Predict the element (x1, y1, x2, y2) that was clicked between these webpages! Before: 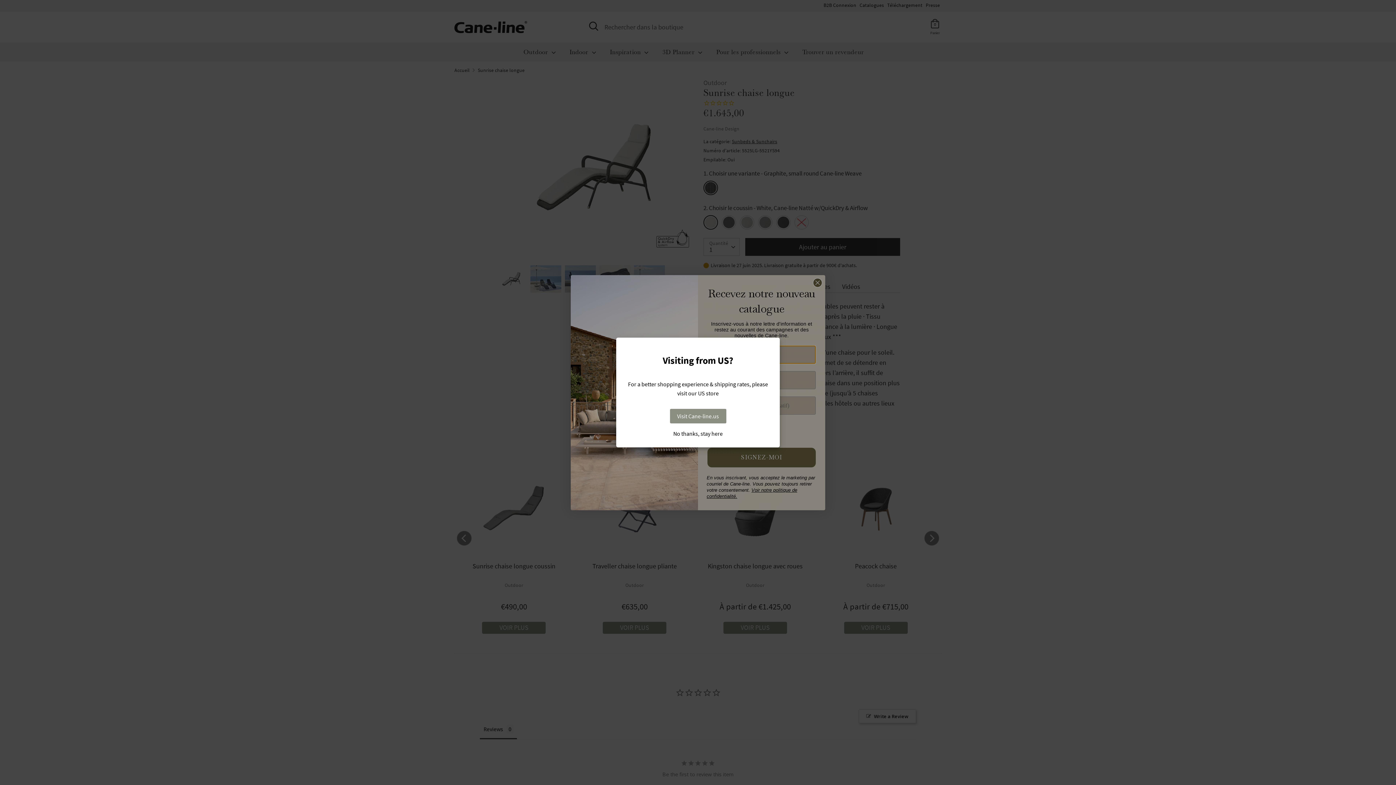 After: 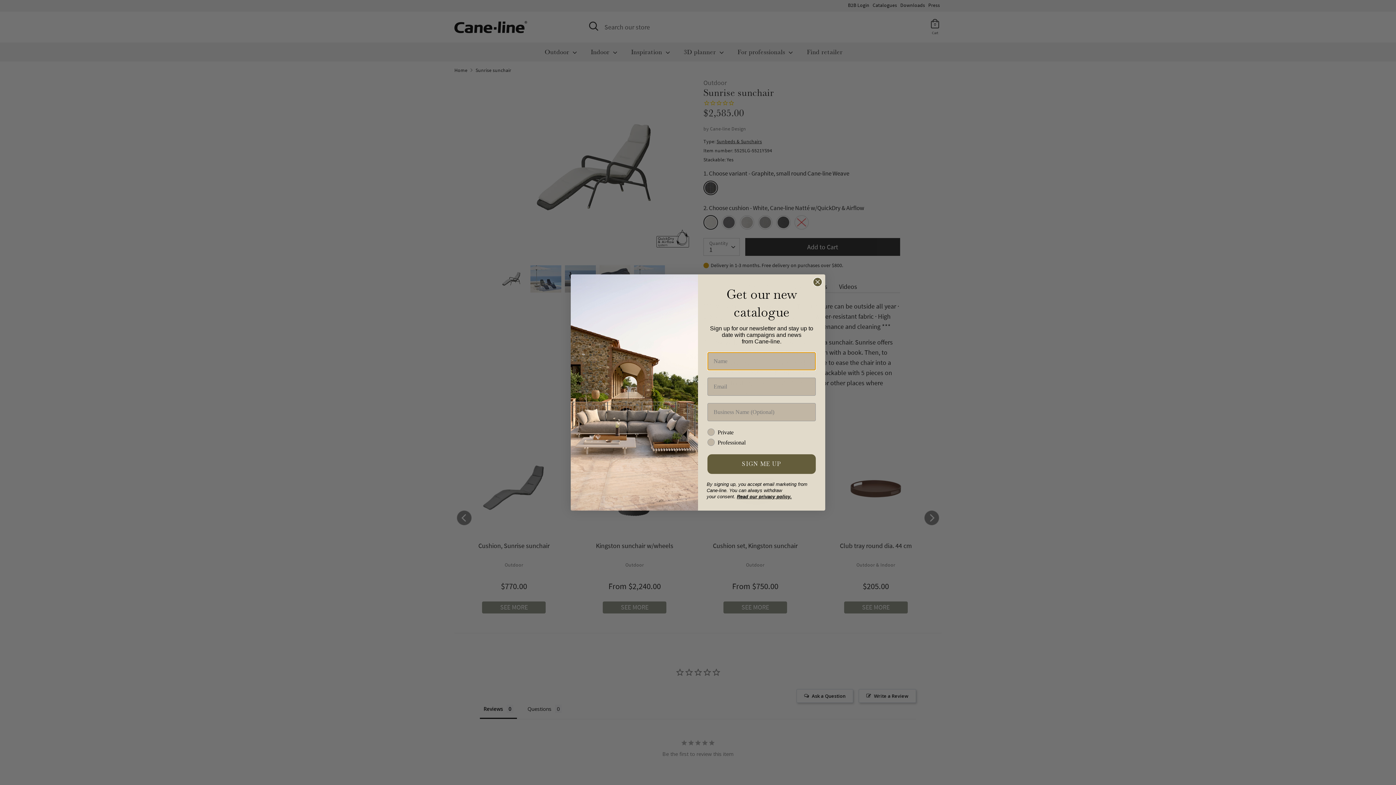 Action: bbox: (670, 409, 726, 423) label: Visit Cane-line.us